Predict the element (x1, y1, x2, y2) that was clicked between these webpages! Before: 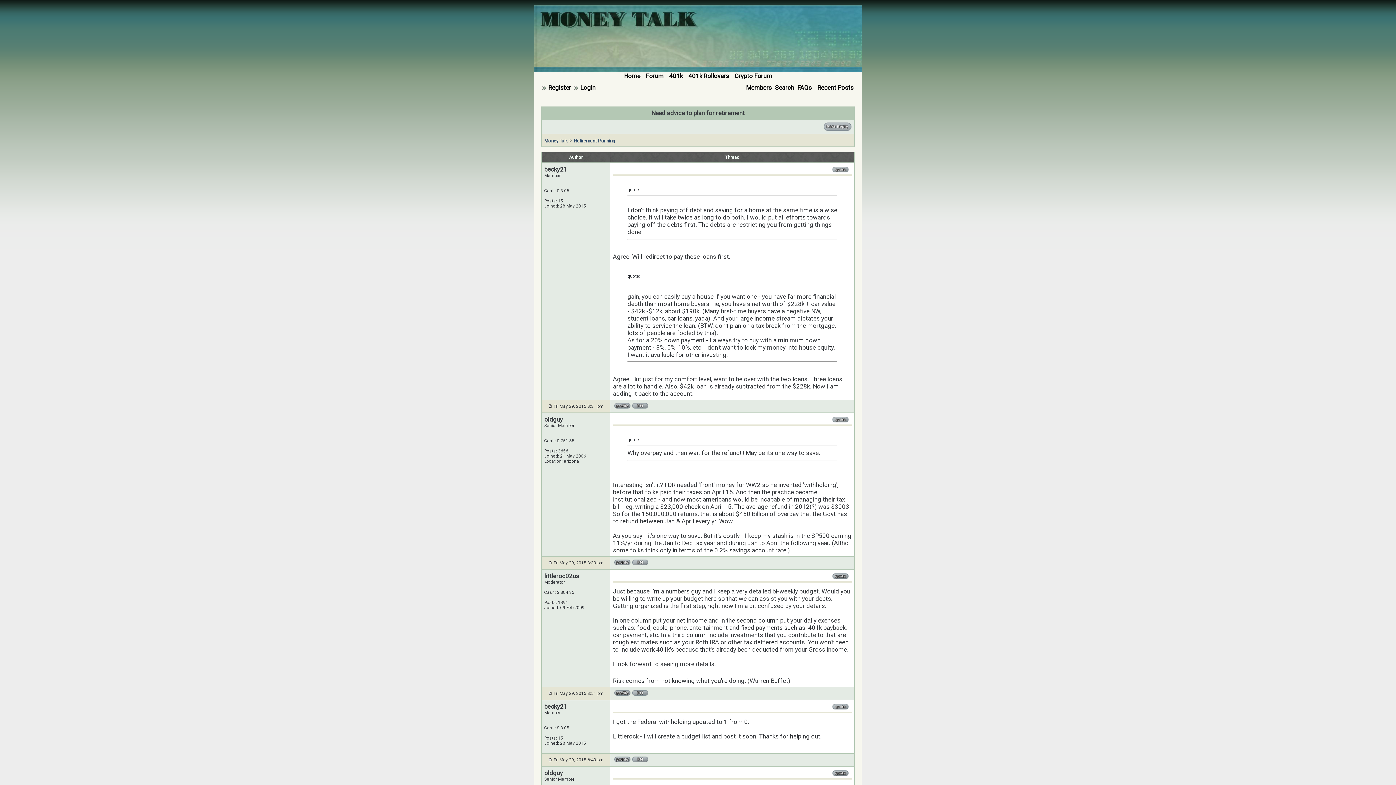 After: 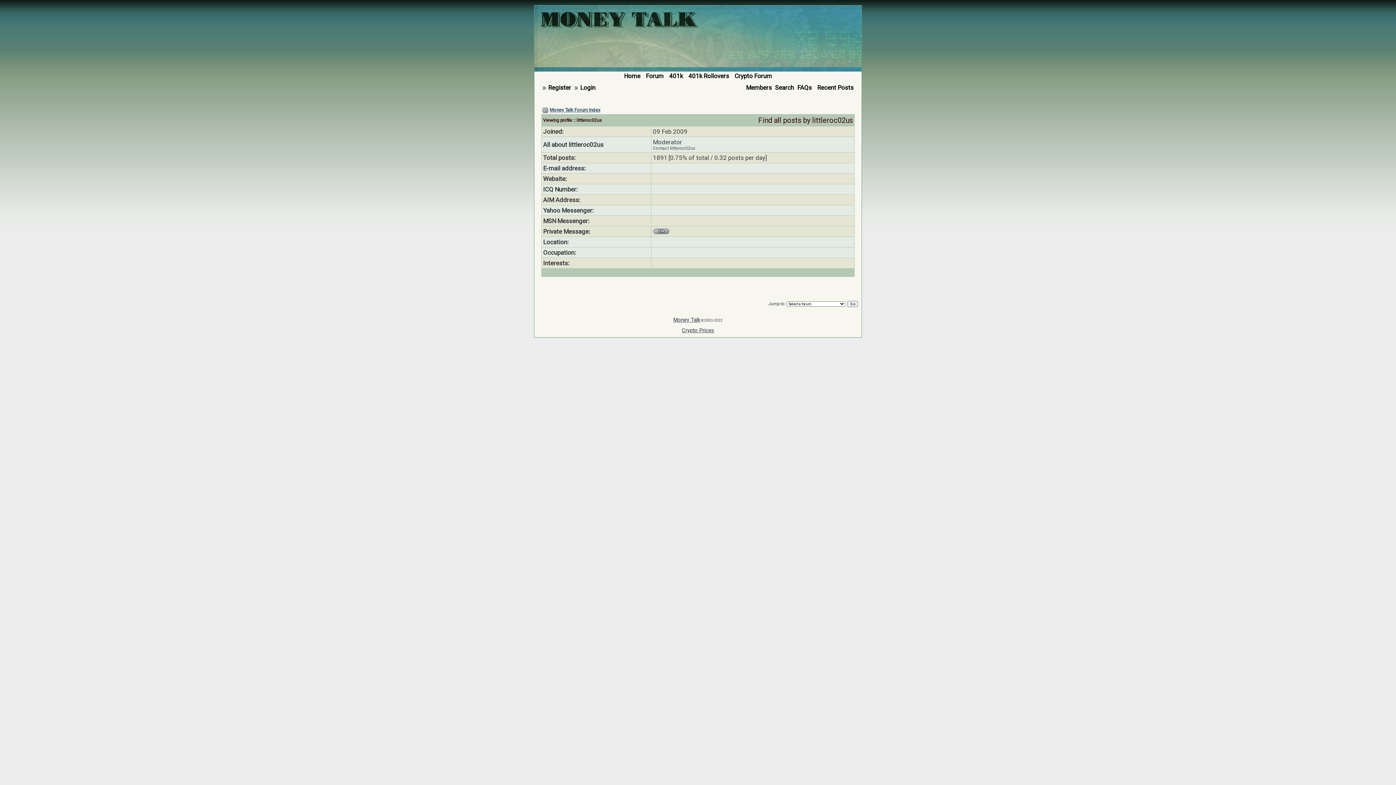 Action: bbox: (614, 691, 630, 697)